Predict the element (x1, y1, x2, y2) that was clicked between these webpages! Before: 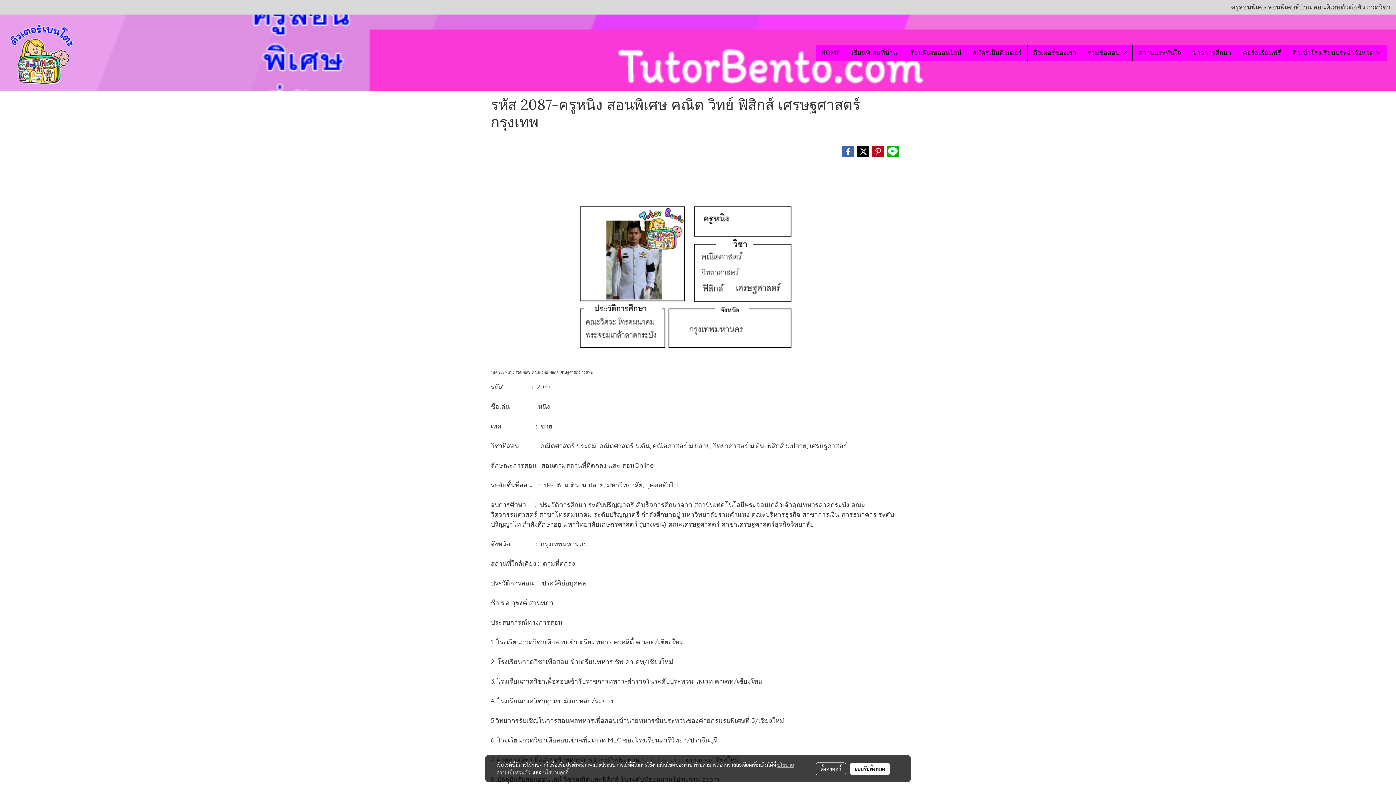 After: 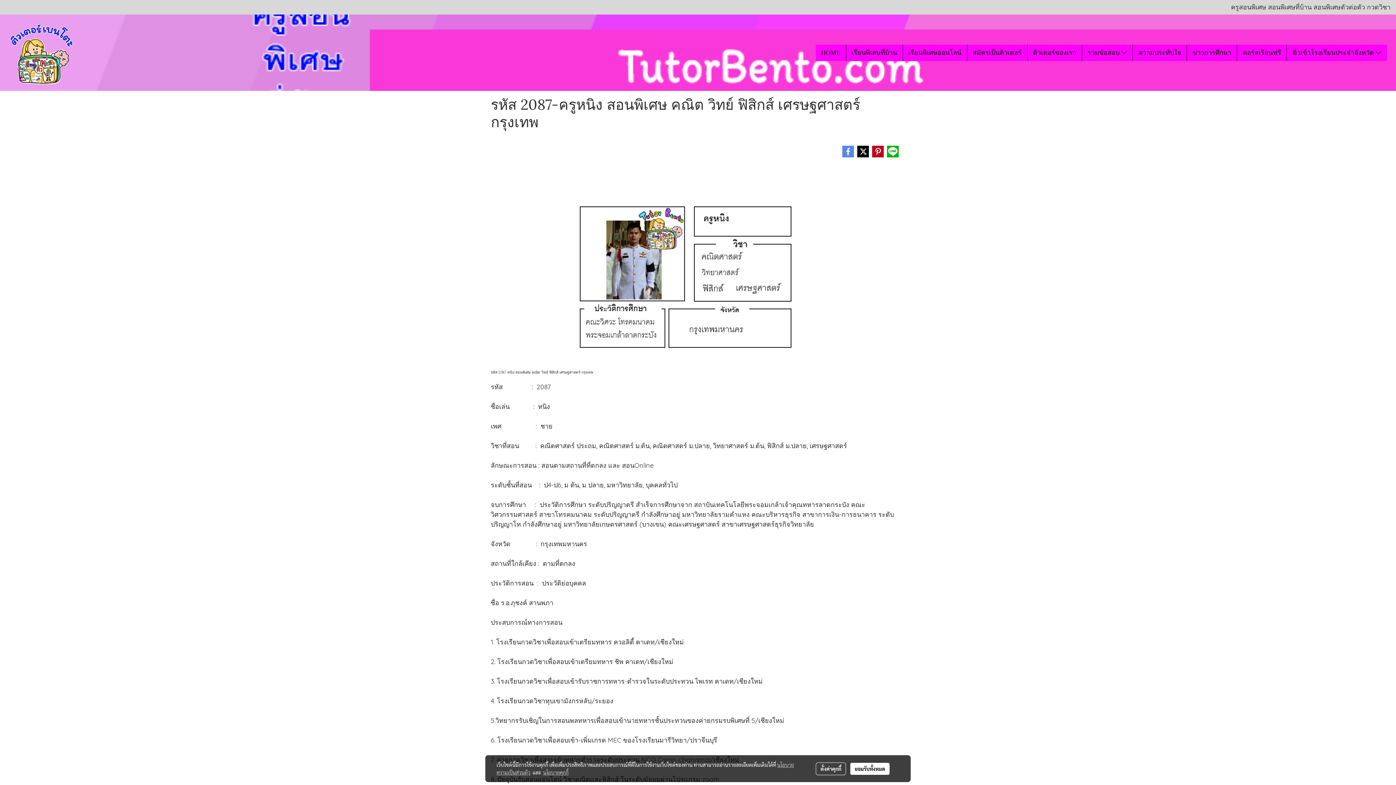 Action: bbox: (841, 145, 854, 158)